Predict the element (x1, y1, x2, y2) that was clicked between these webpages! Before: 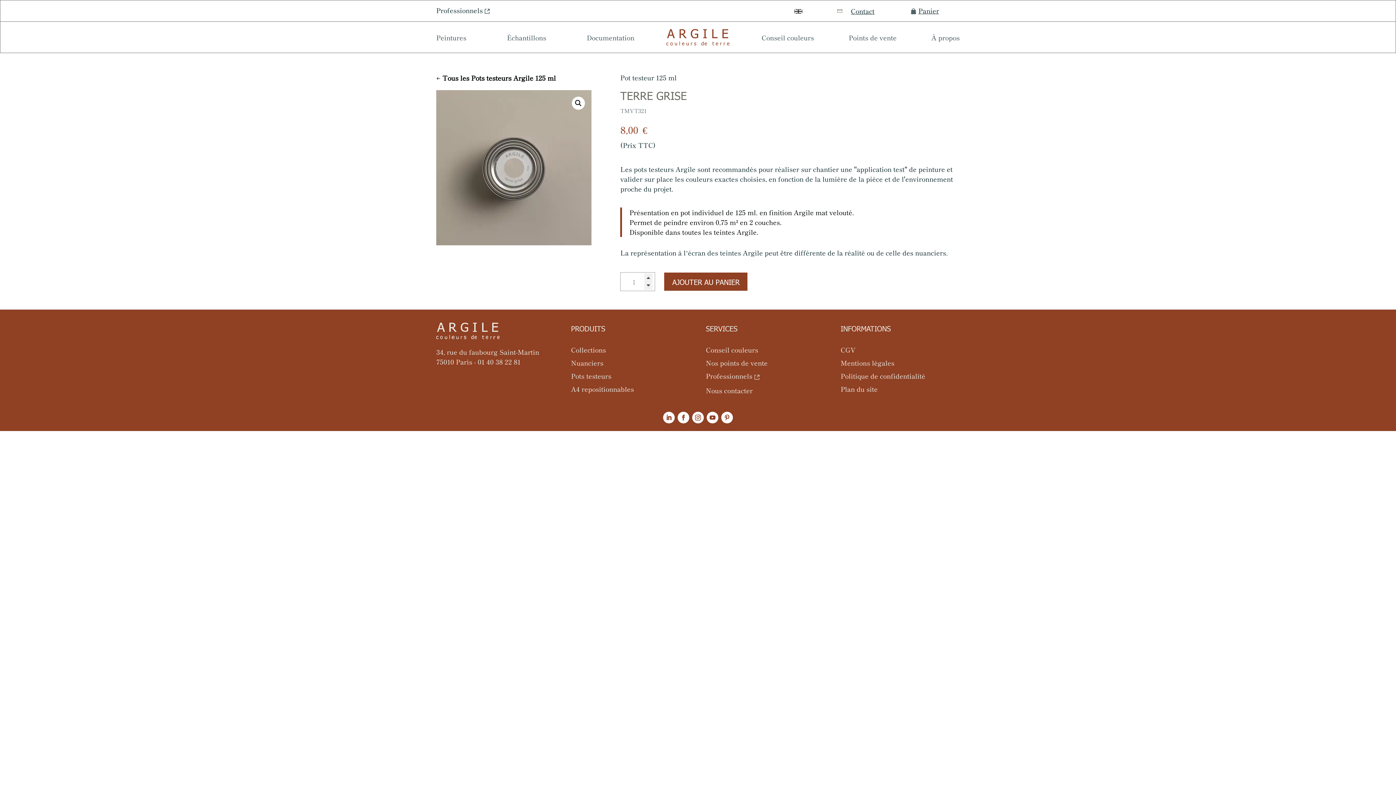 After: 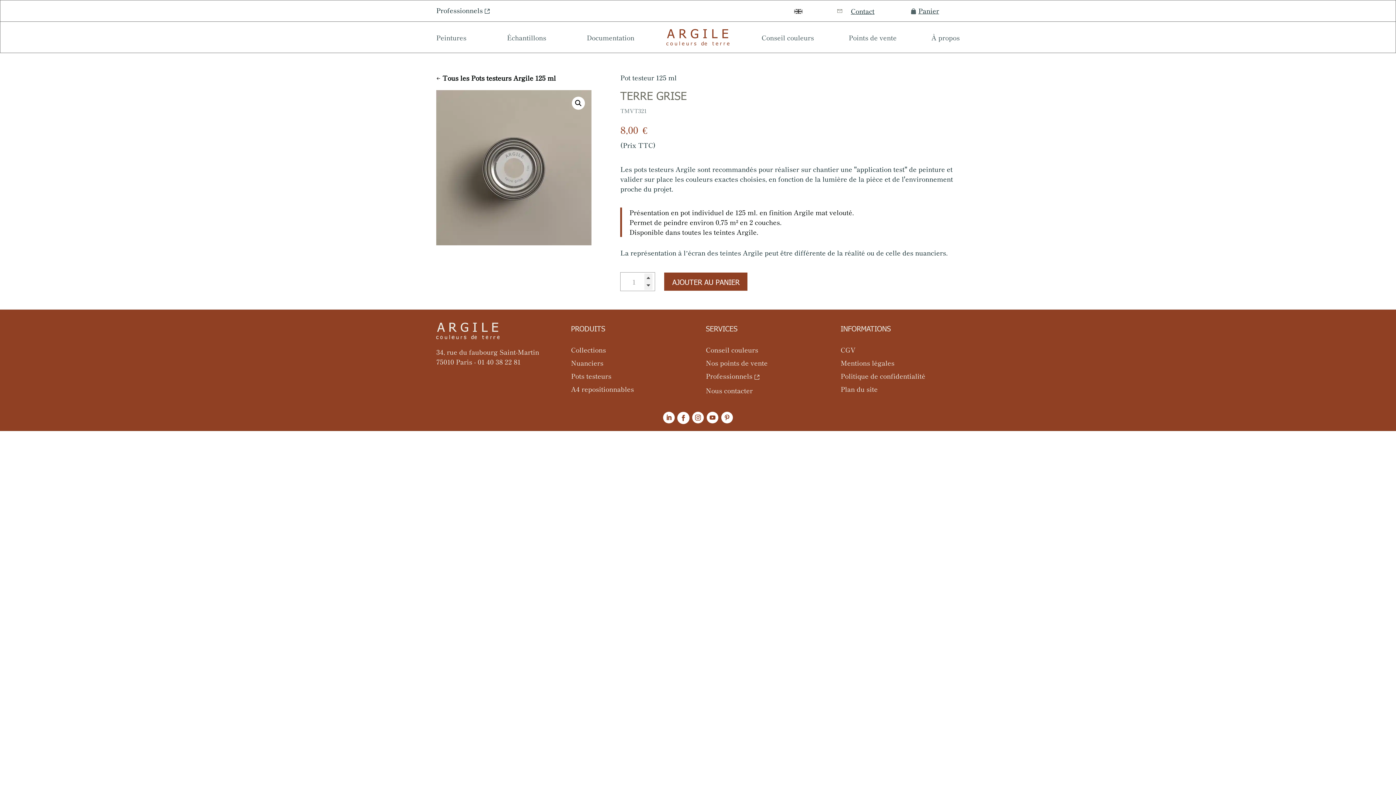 Action: bbox: (677, 412, 689, 423)